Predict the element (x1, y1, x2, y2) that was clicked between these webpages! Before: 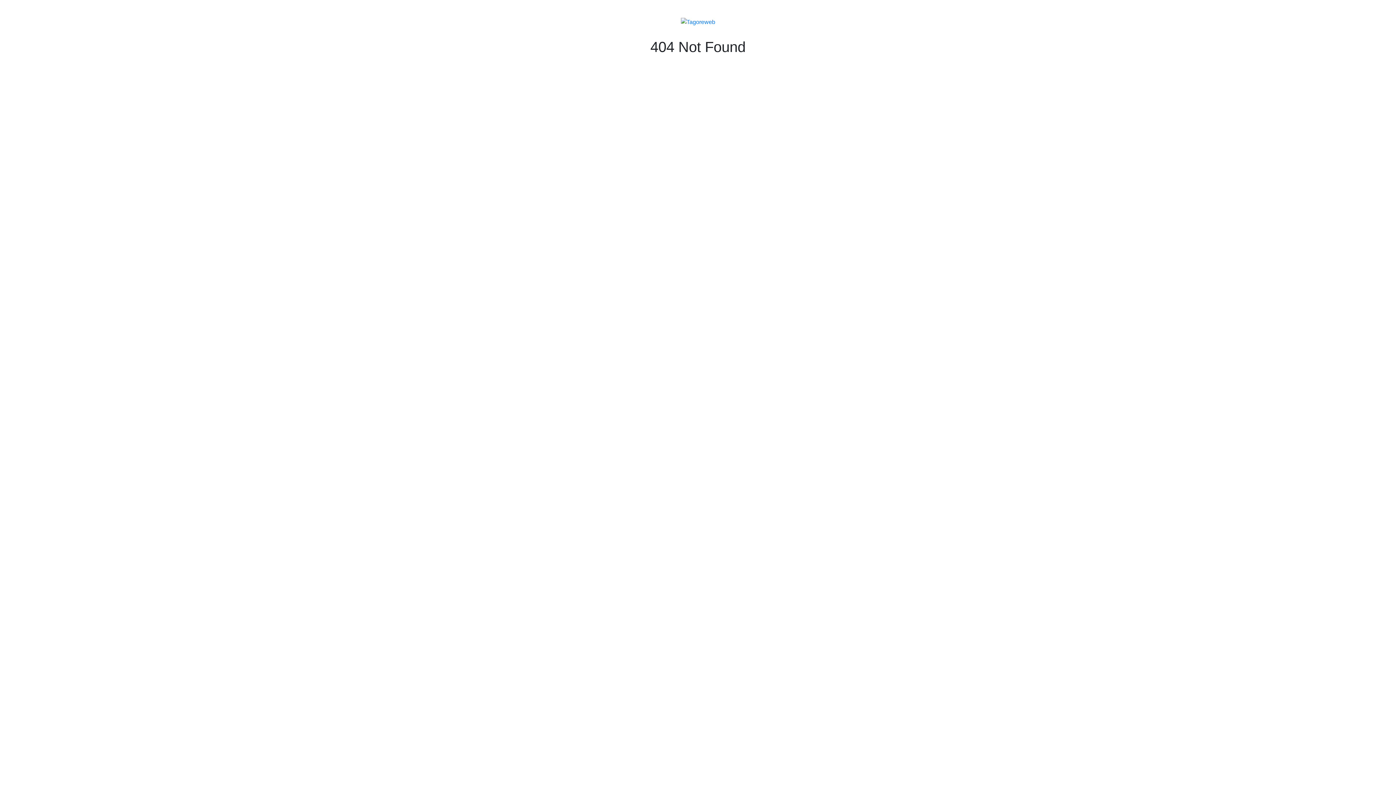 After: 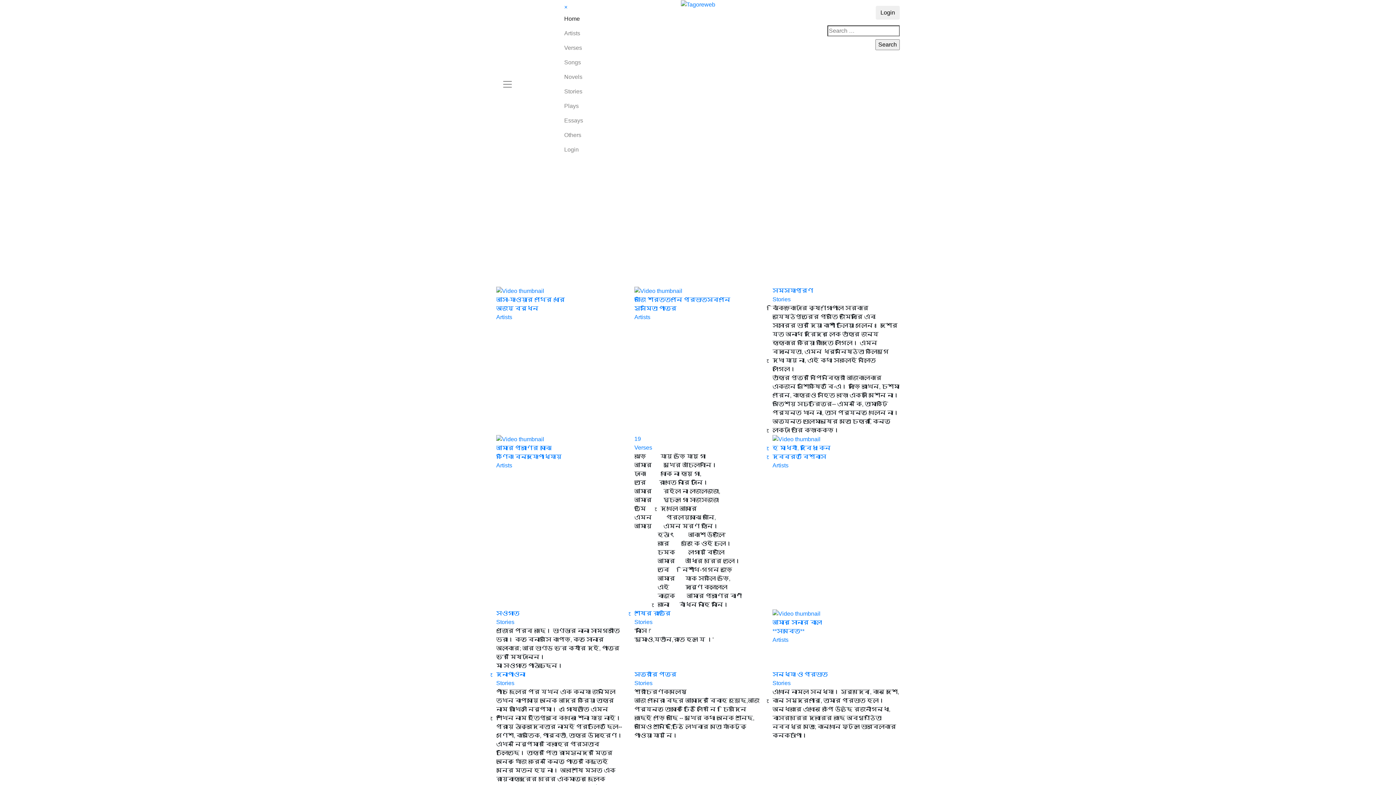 Action: bbox: (680, 18, 715, 24)